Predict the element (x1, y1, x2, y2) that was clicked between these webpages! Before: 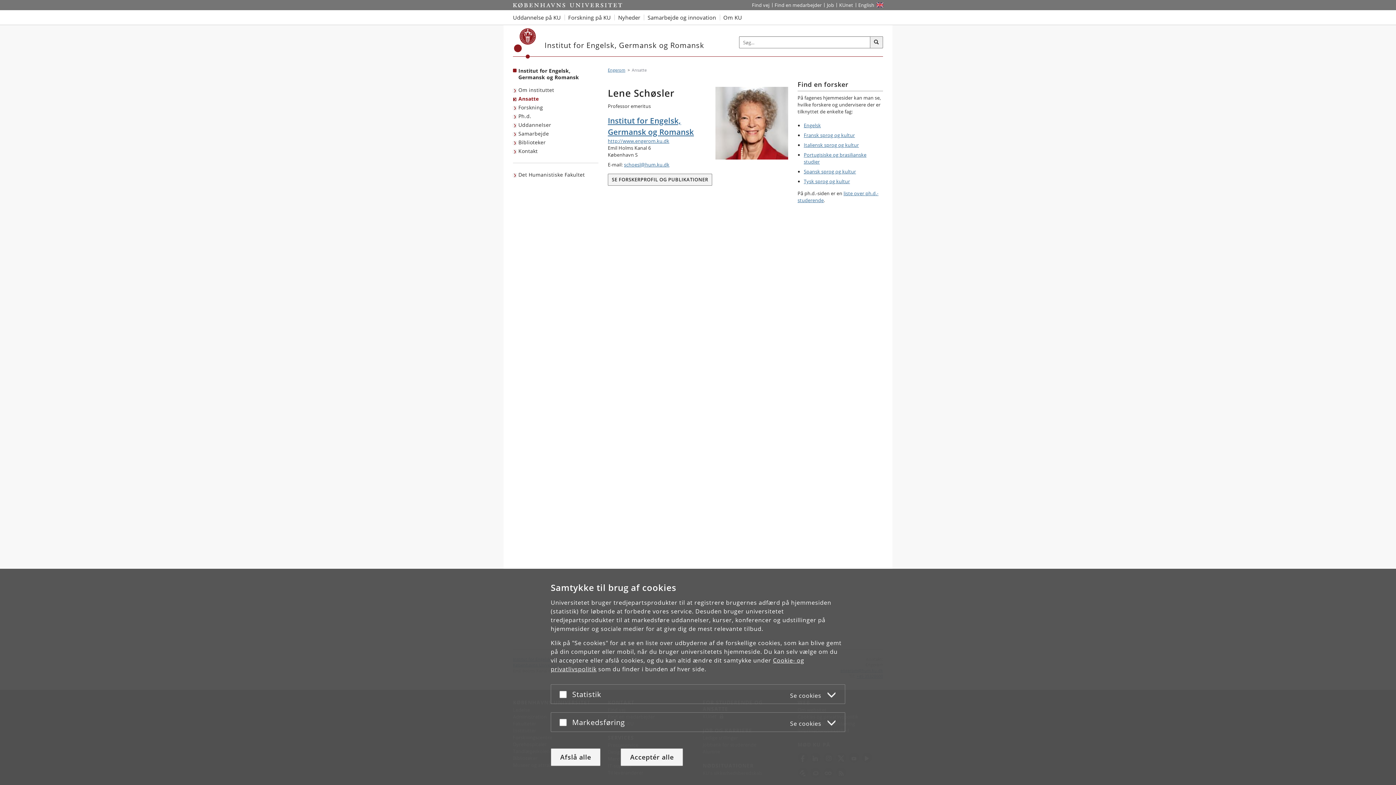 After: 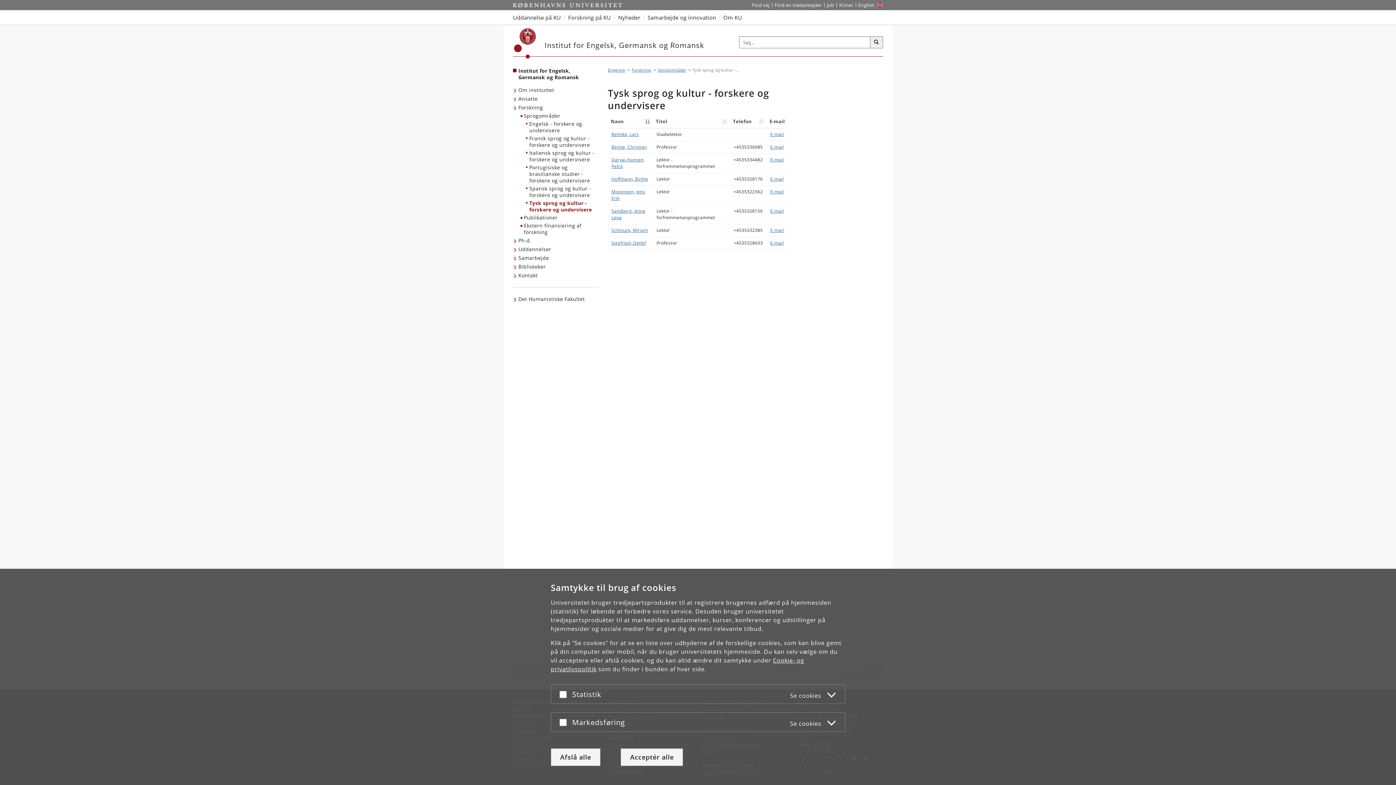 Action: bbox: (804, 178, 850, 184) label: Tysk sprog og kultur